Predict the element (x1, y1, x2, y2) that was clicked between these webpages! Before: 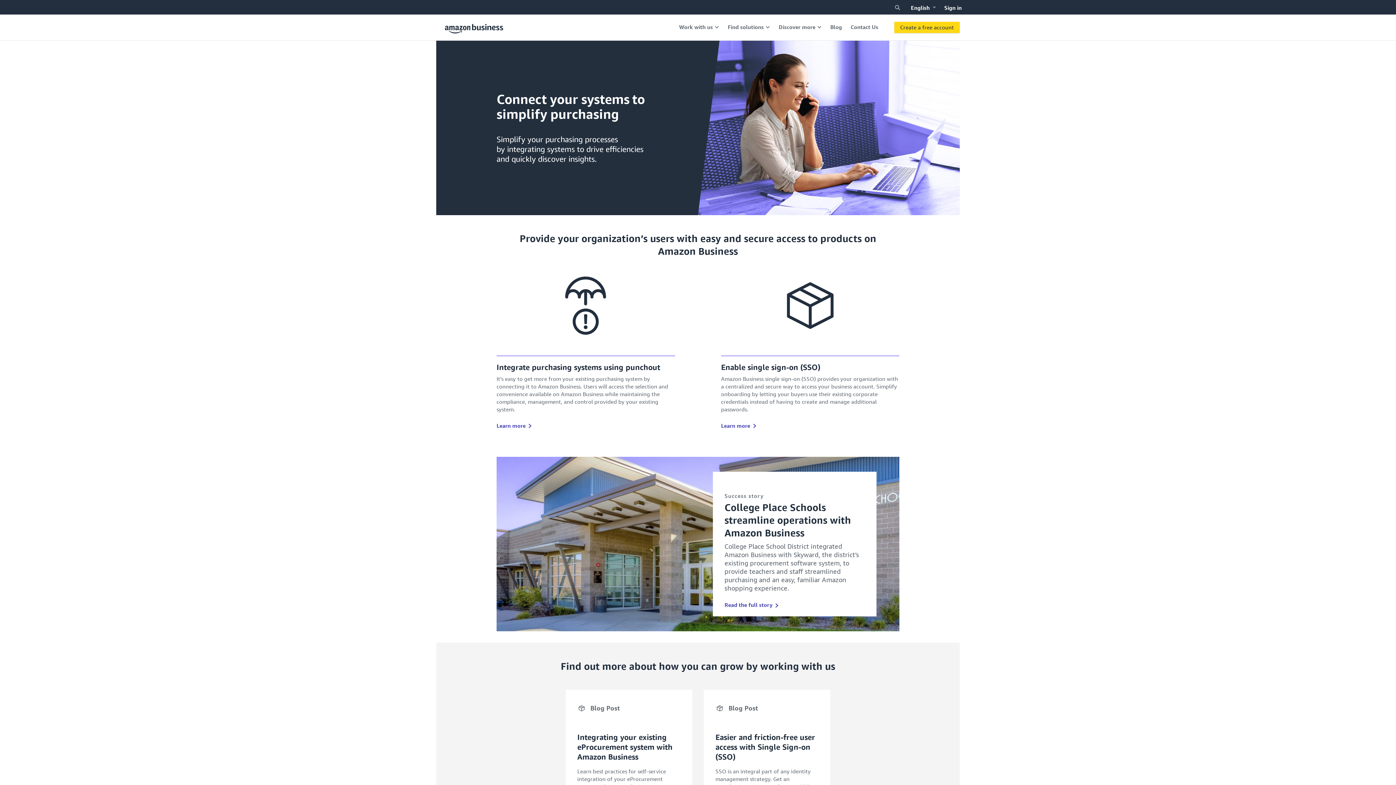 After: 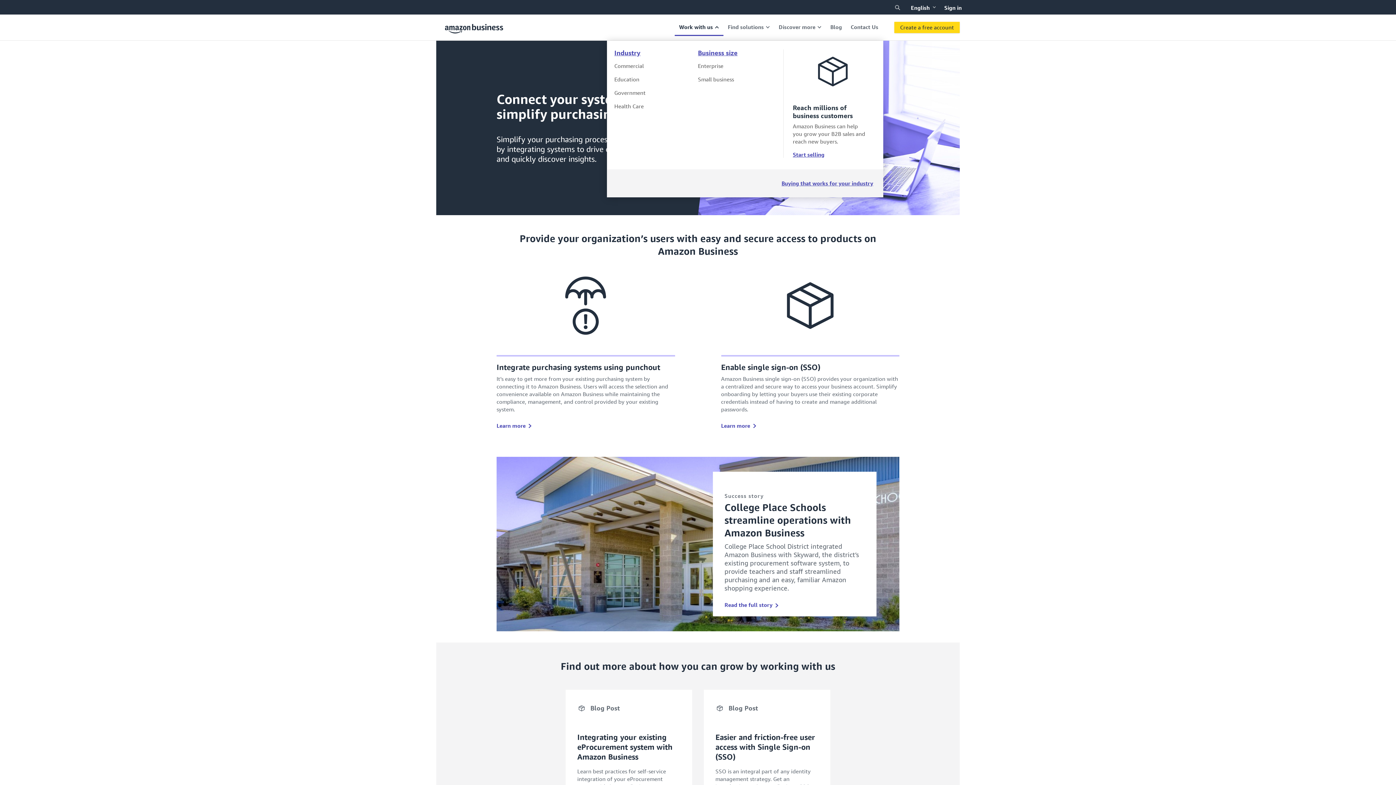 Action: label: Work with us bbox: (674, 18, 723, 36)